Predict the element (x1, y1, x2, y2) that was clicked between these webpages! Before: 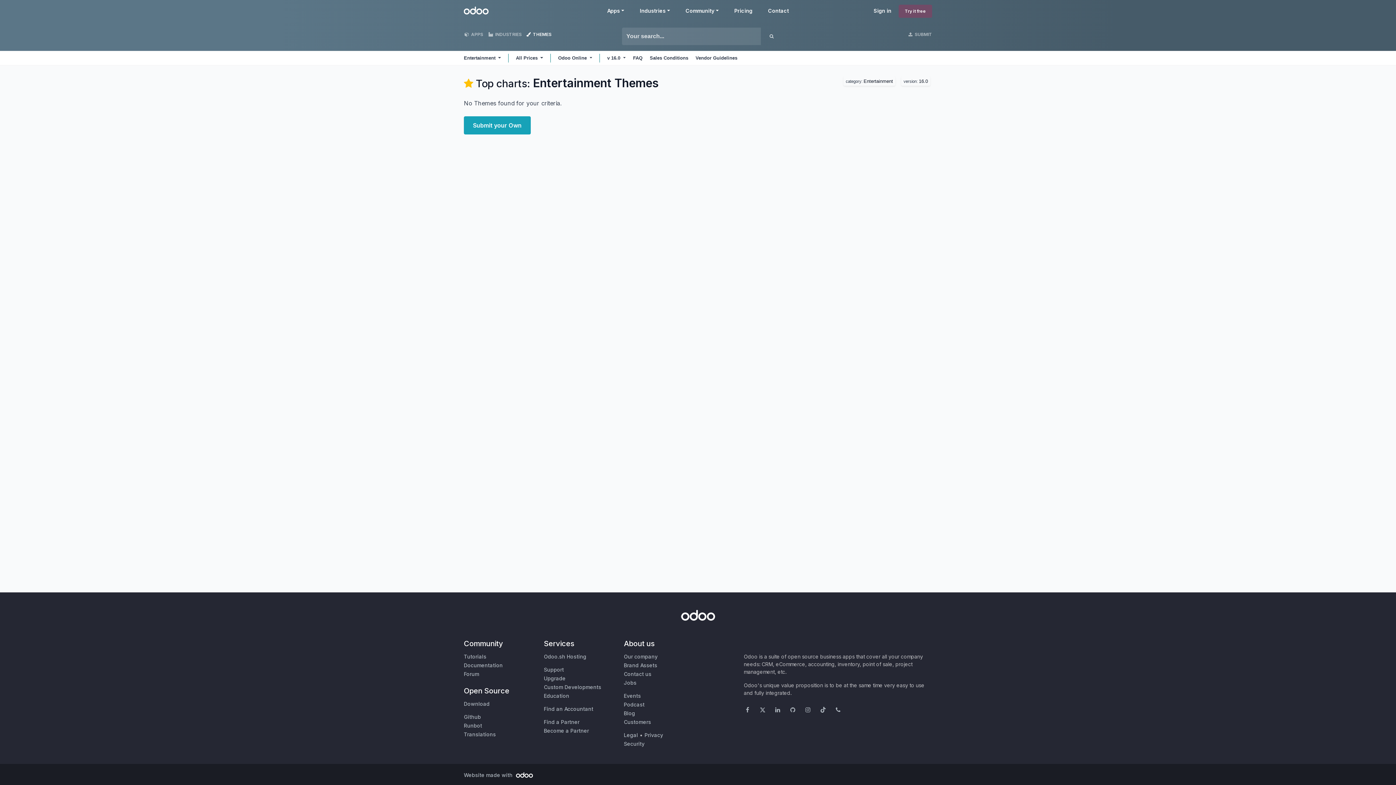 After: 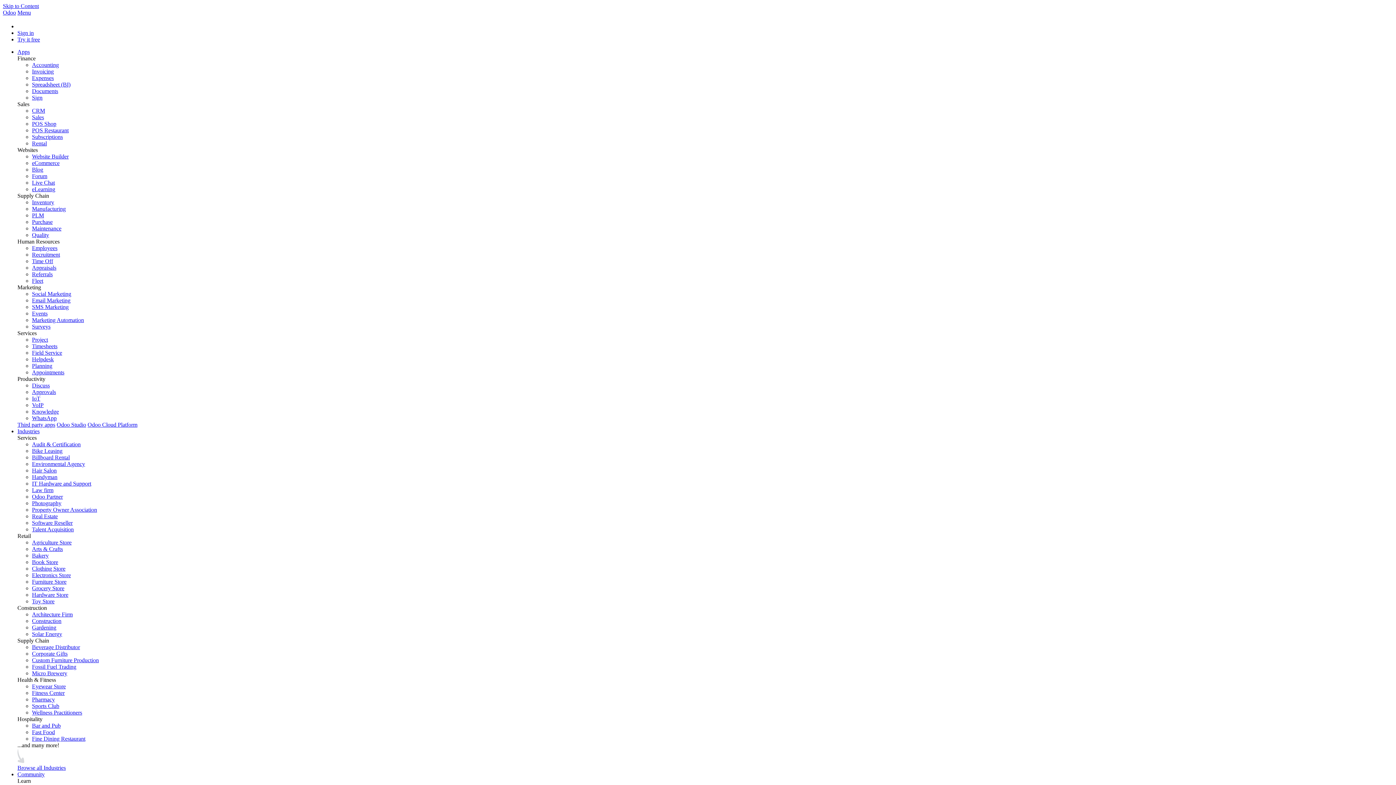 Action: bbox: (624, 741, 644, 747) label: Security